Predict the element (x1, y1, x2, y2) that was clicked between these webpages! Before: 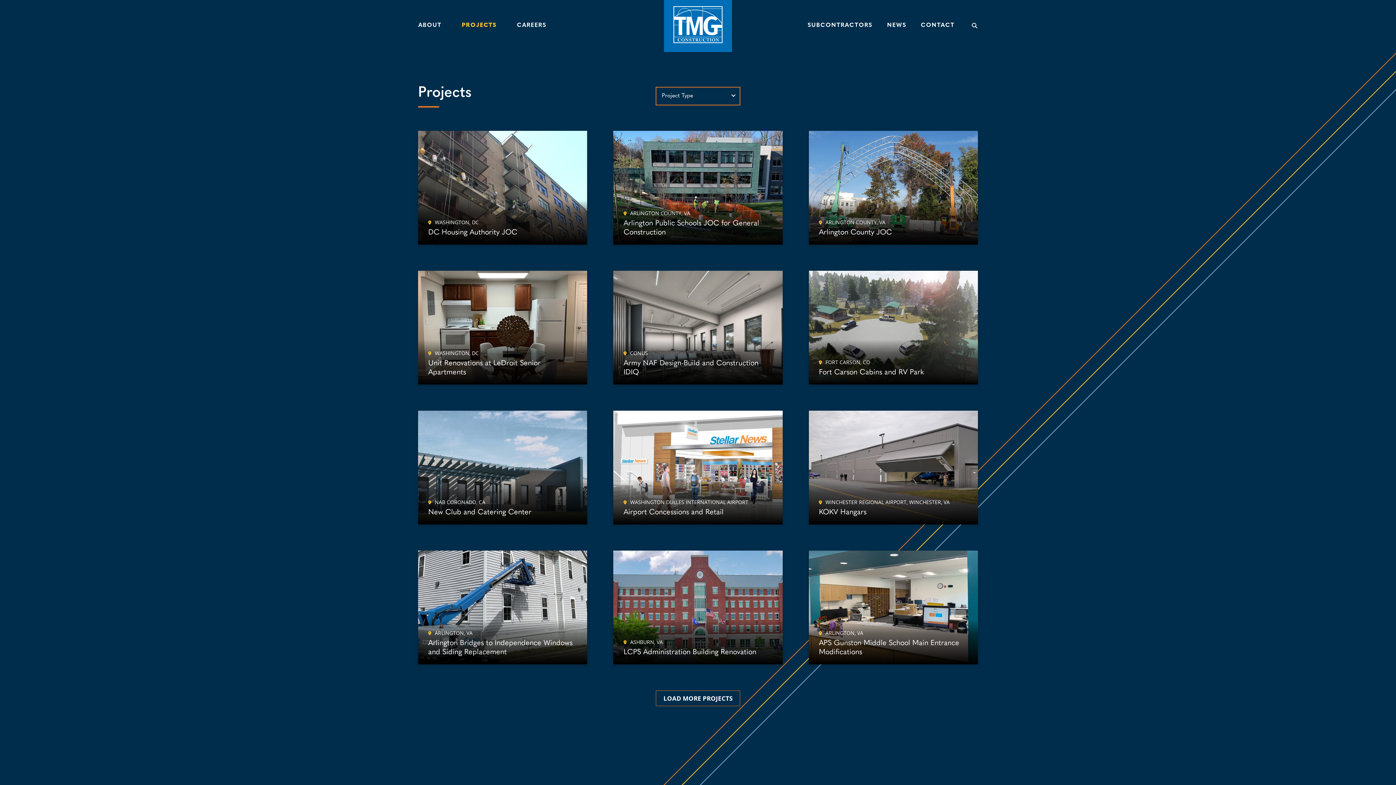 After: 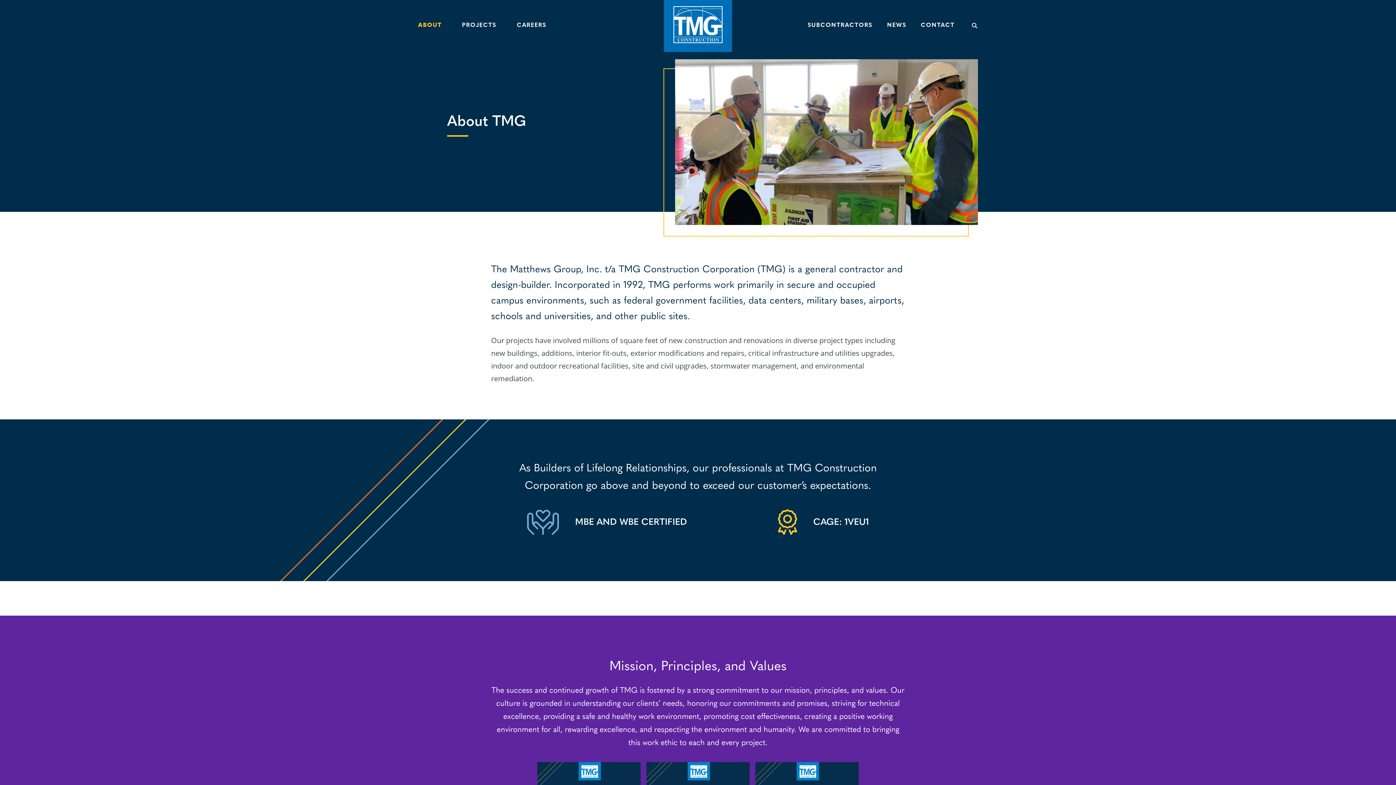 Action: bbox: (418, 21, 441, 29) label: ABOUT